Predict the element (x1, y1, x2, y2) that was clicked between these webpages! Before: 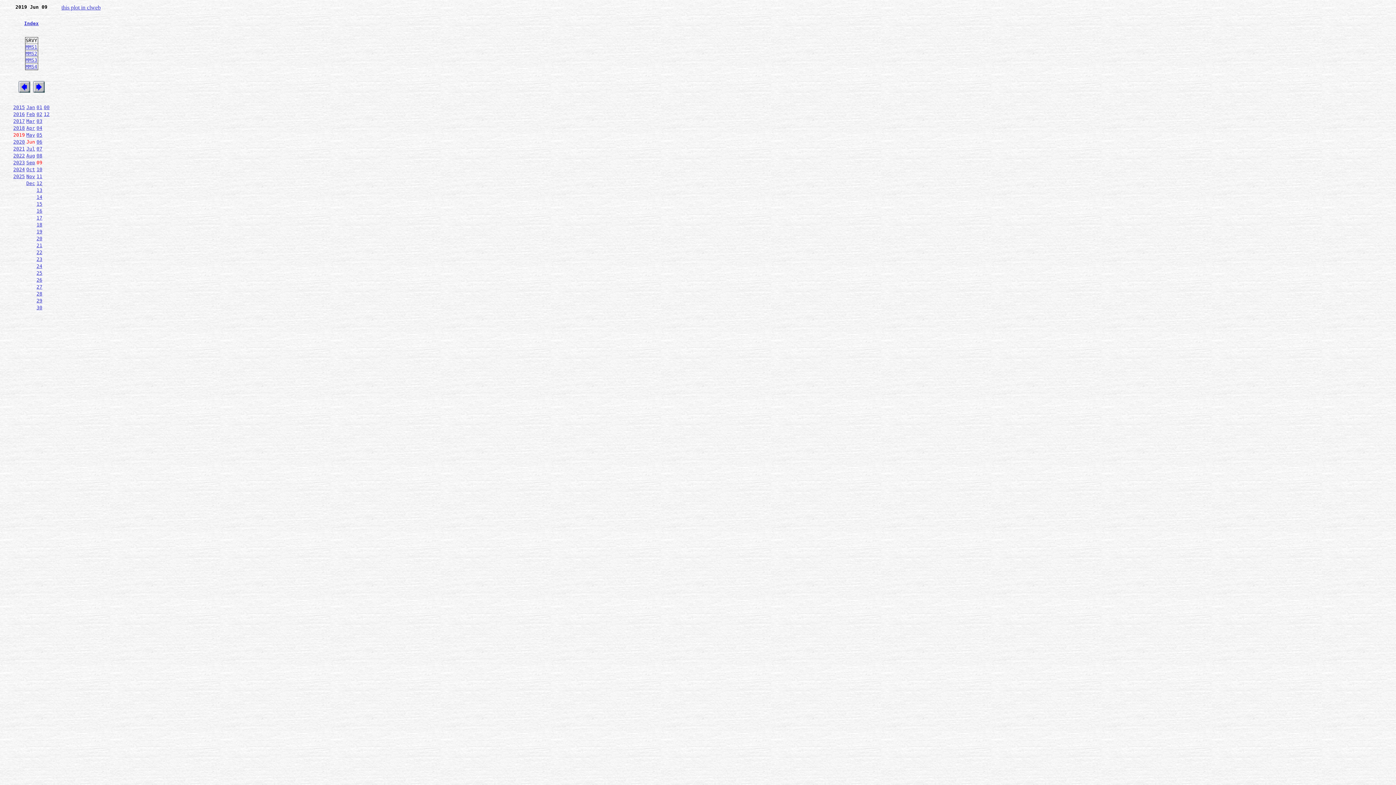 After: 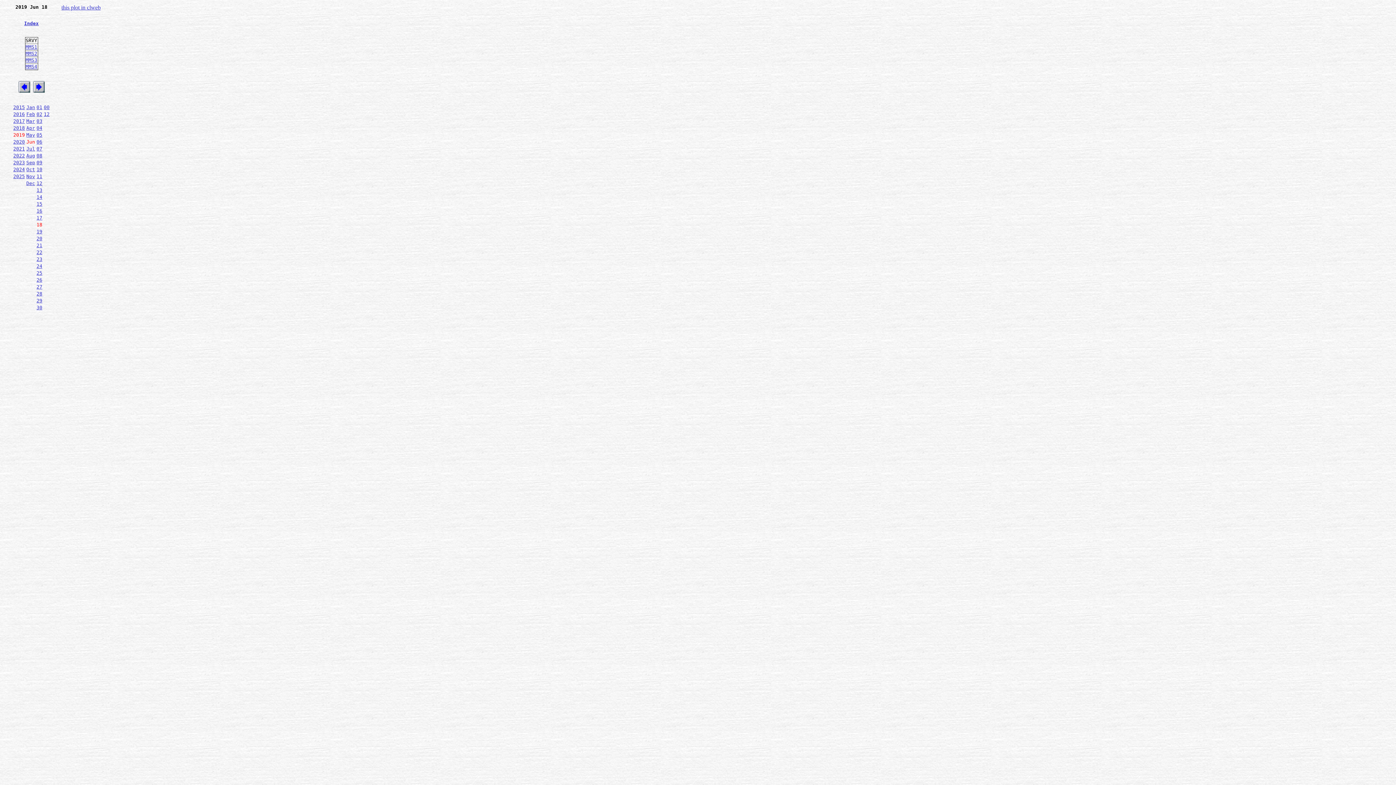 Action: bbox: (36, 222, 42, 227) label: 18